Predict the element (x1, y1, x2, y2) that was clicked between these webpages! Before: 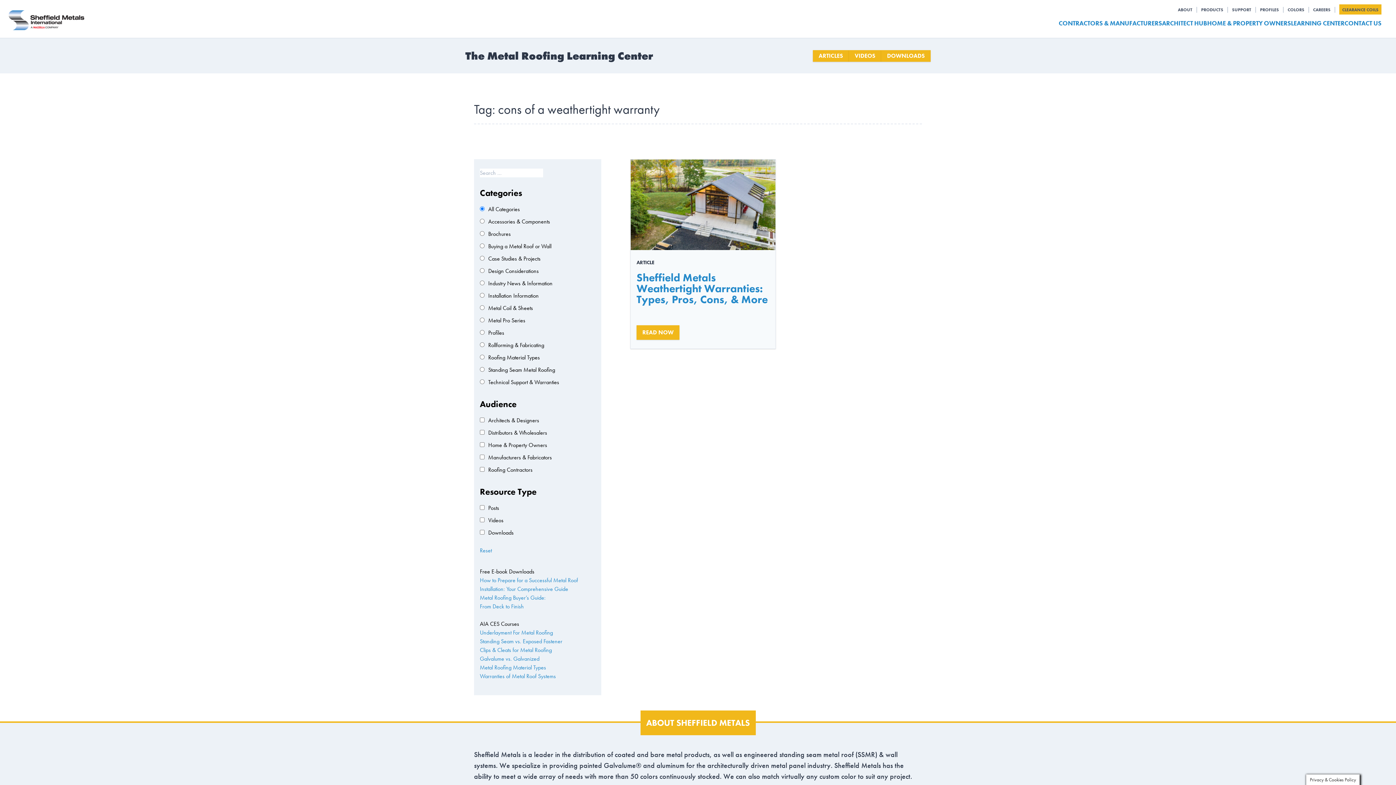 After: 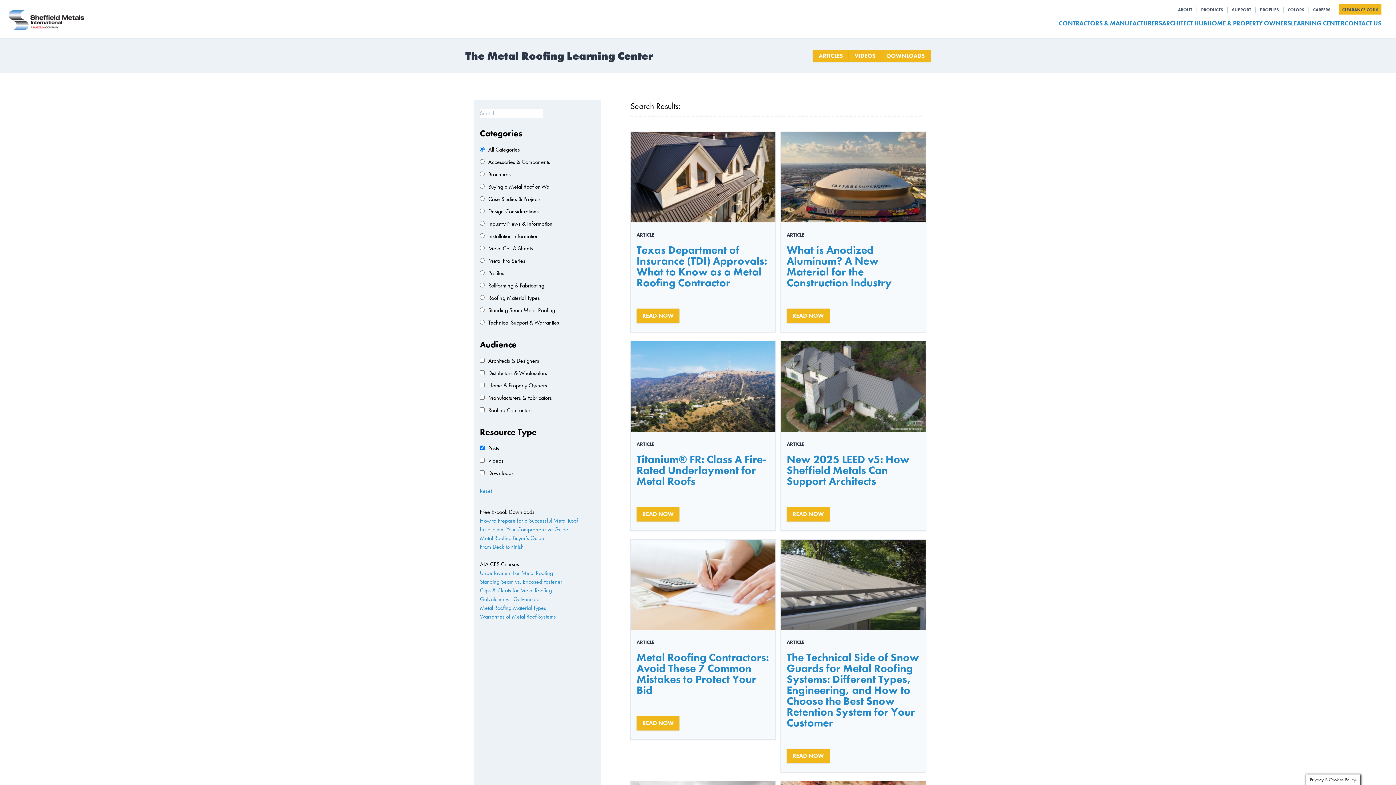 Action: bbox: (813, 44, 849, 67) label: ARTICLES